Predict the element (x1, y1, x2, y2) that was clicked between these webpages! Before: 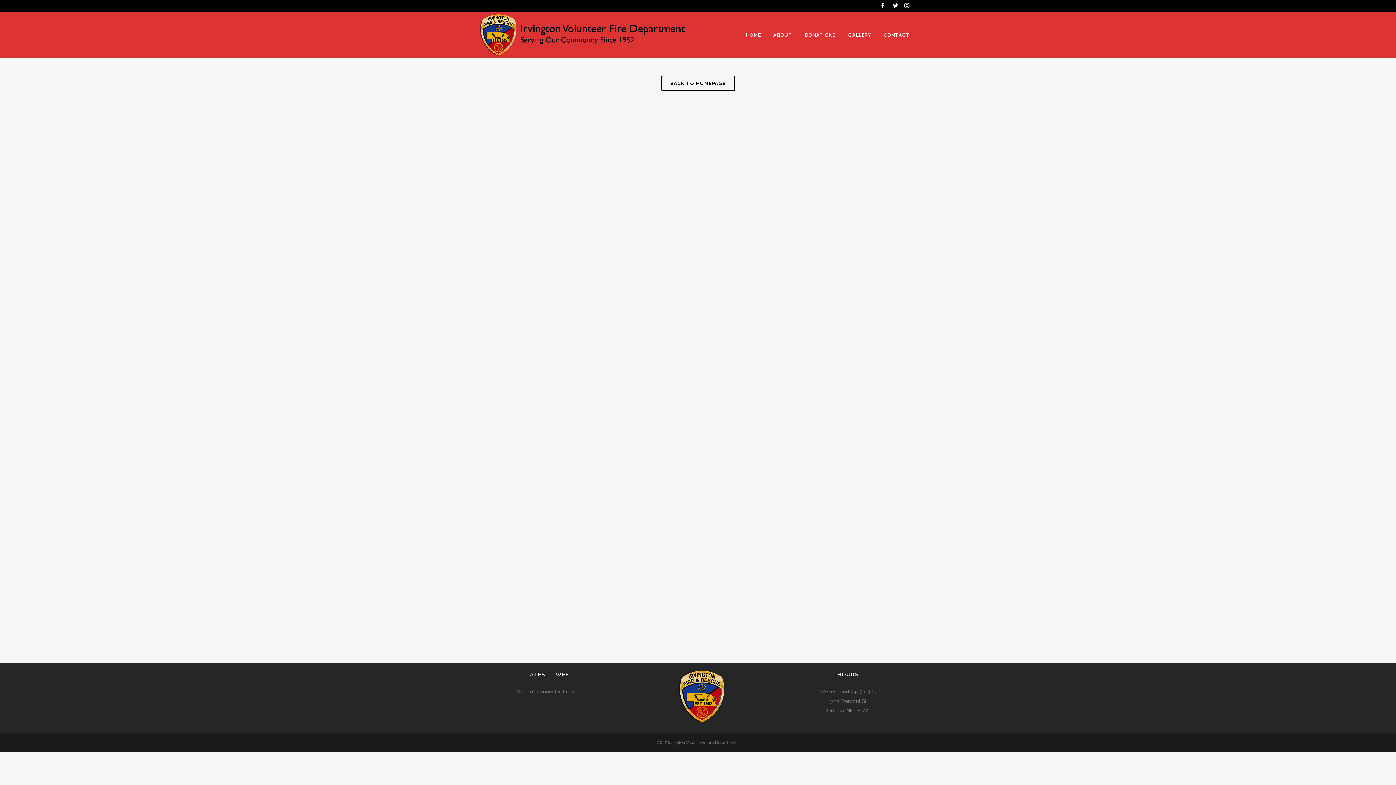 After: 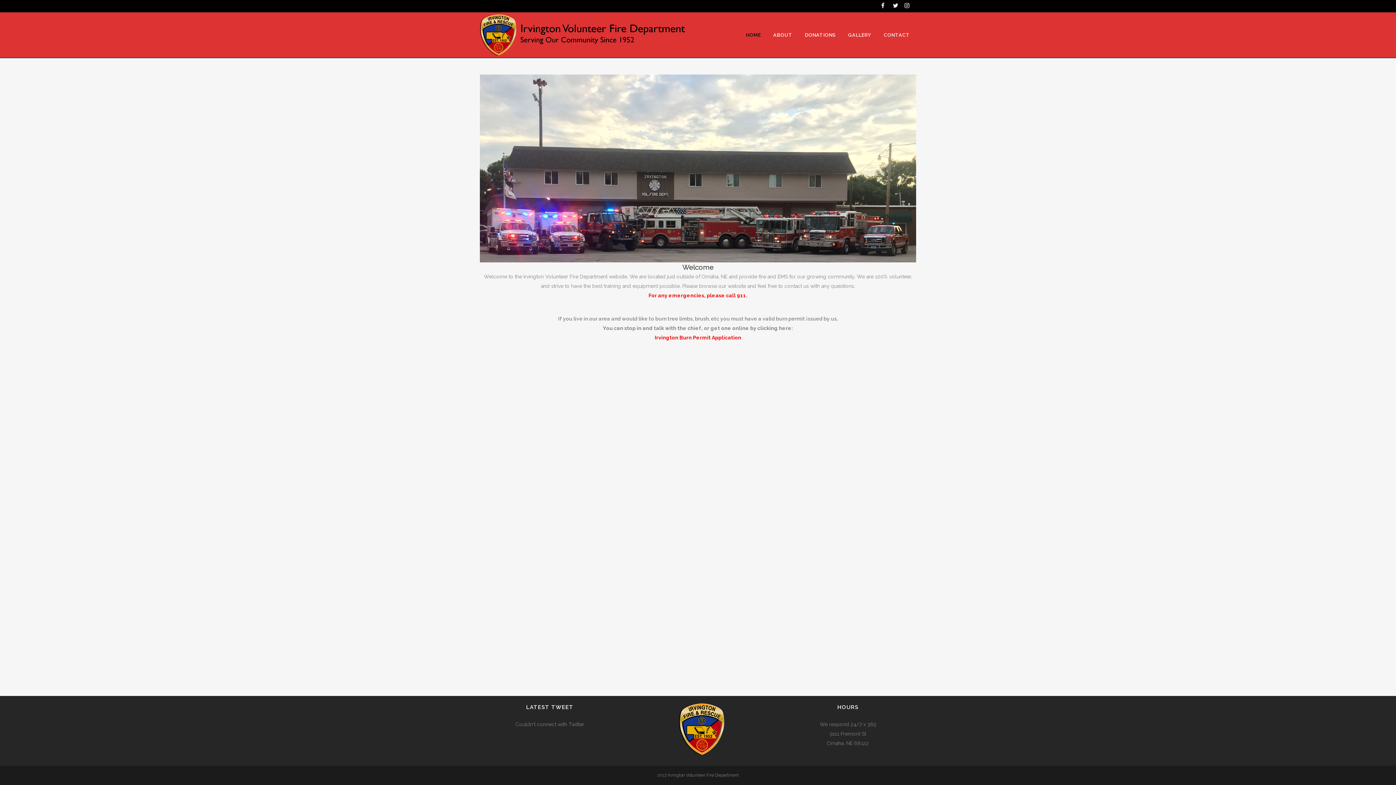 Action: label: HOME bbox: (740, 12, 767, 57)